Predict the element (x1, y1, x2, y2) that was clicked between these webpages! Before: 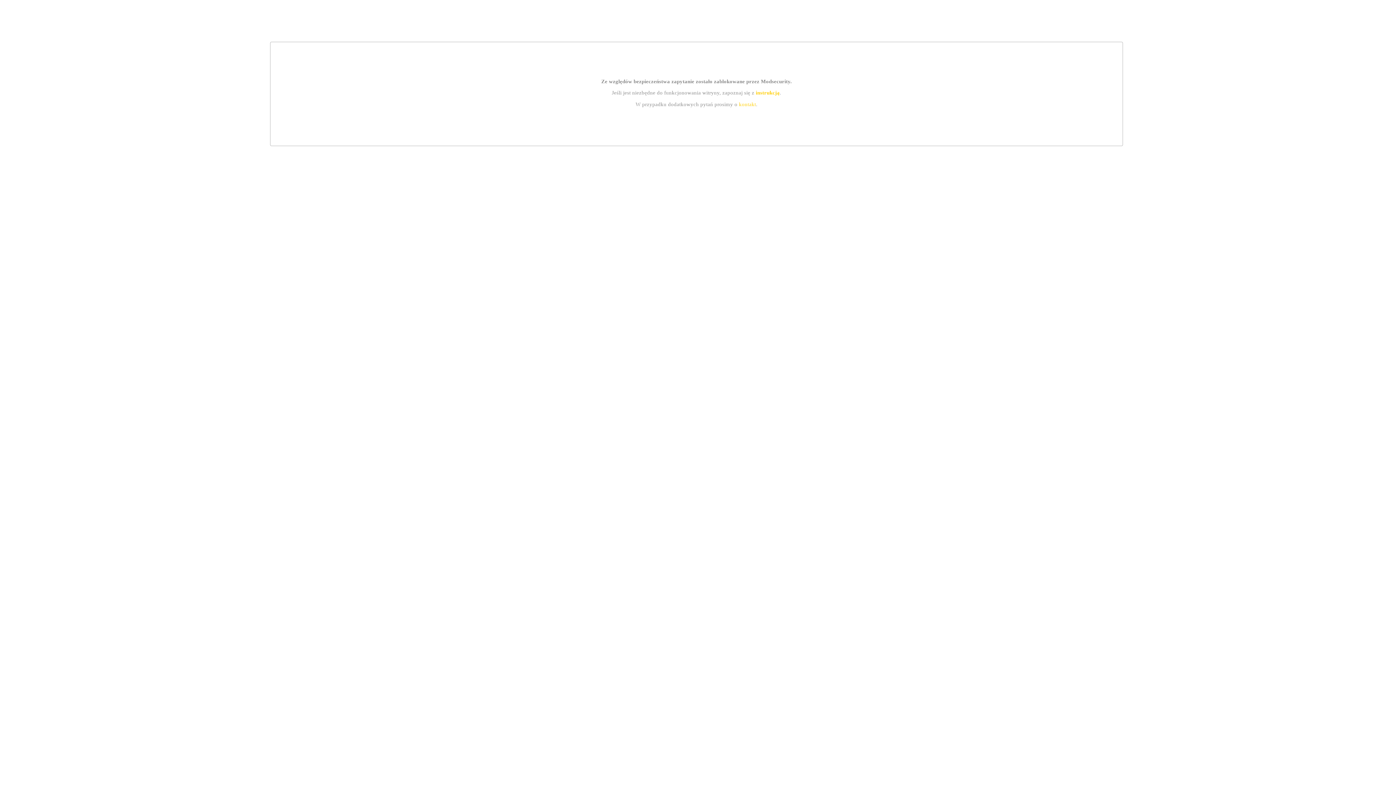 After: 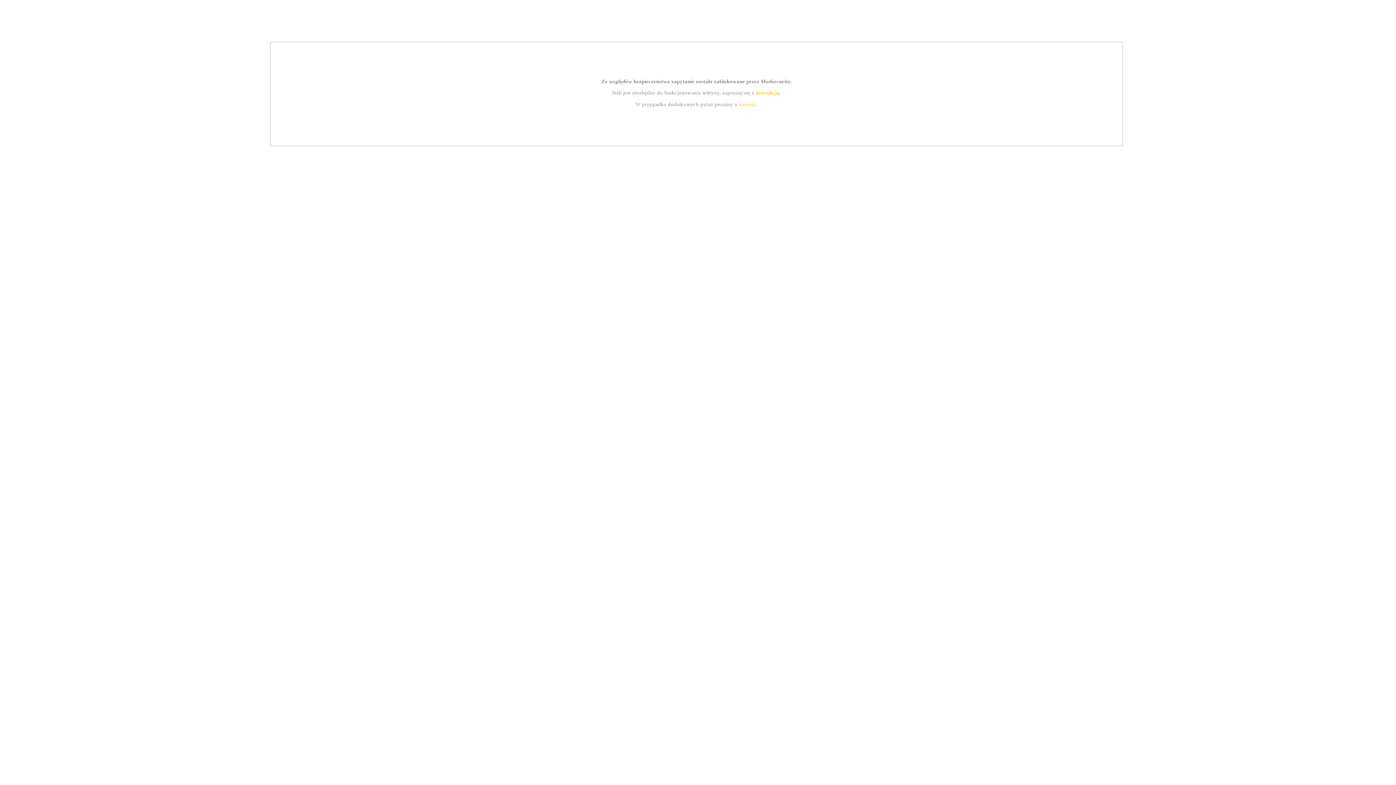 Action: bbox: (739, 101, 756, 107) label: kontakt